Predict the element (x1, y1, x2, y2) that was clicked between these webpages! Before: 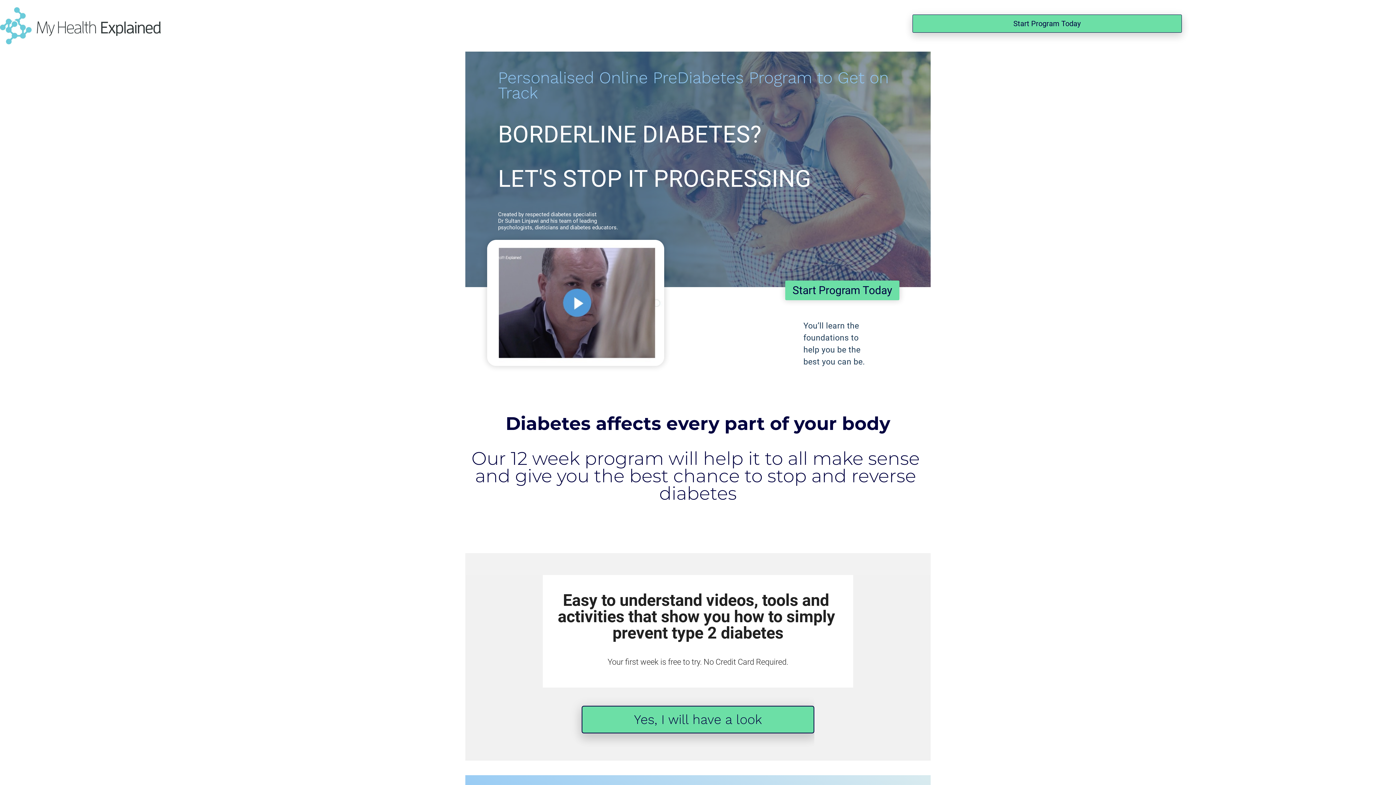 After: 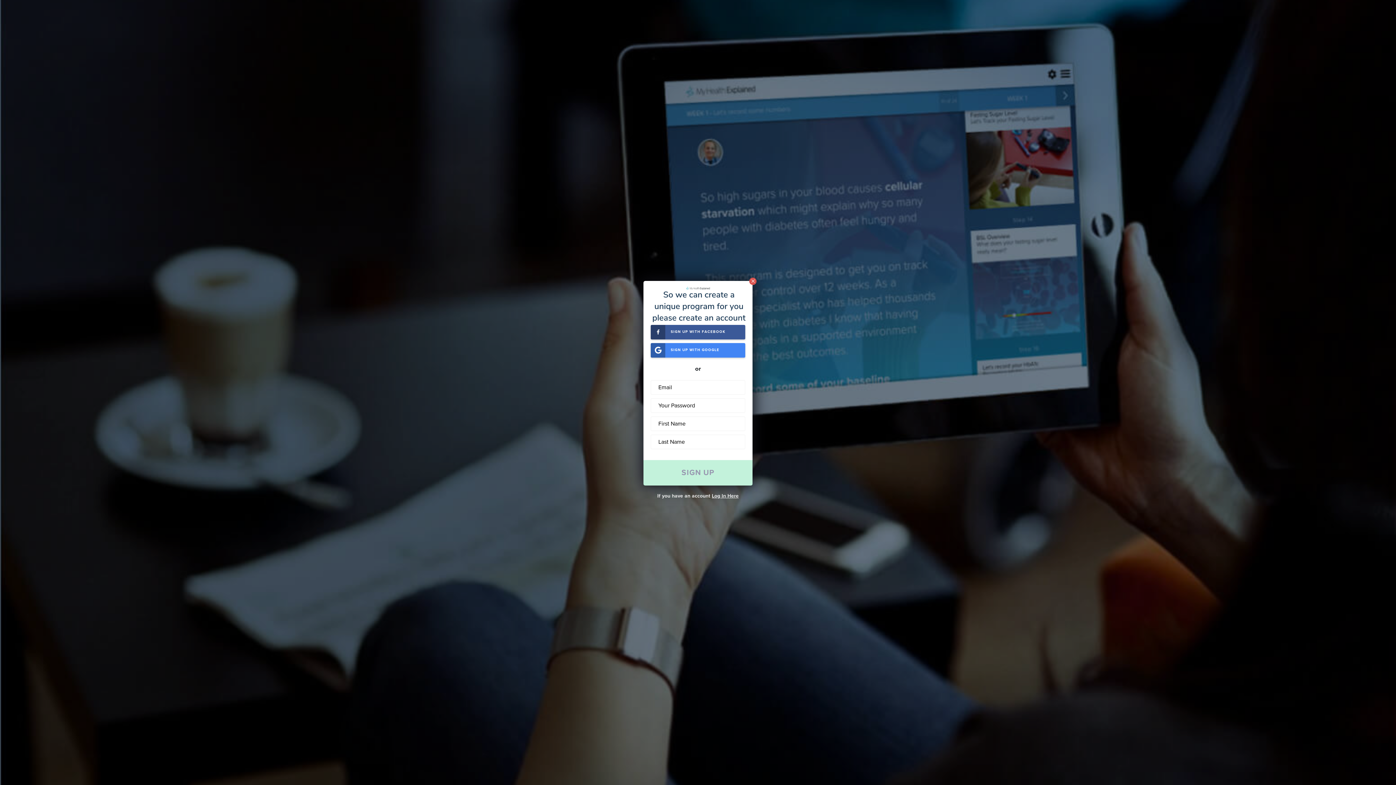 Action: bbox: (581, 706, 814, 733) label: Yes, I will have a look